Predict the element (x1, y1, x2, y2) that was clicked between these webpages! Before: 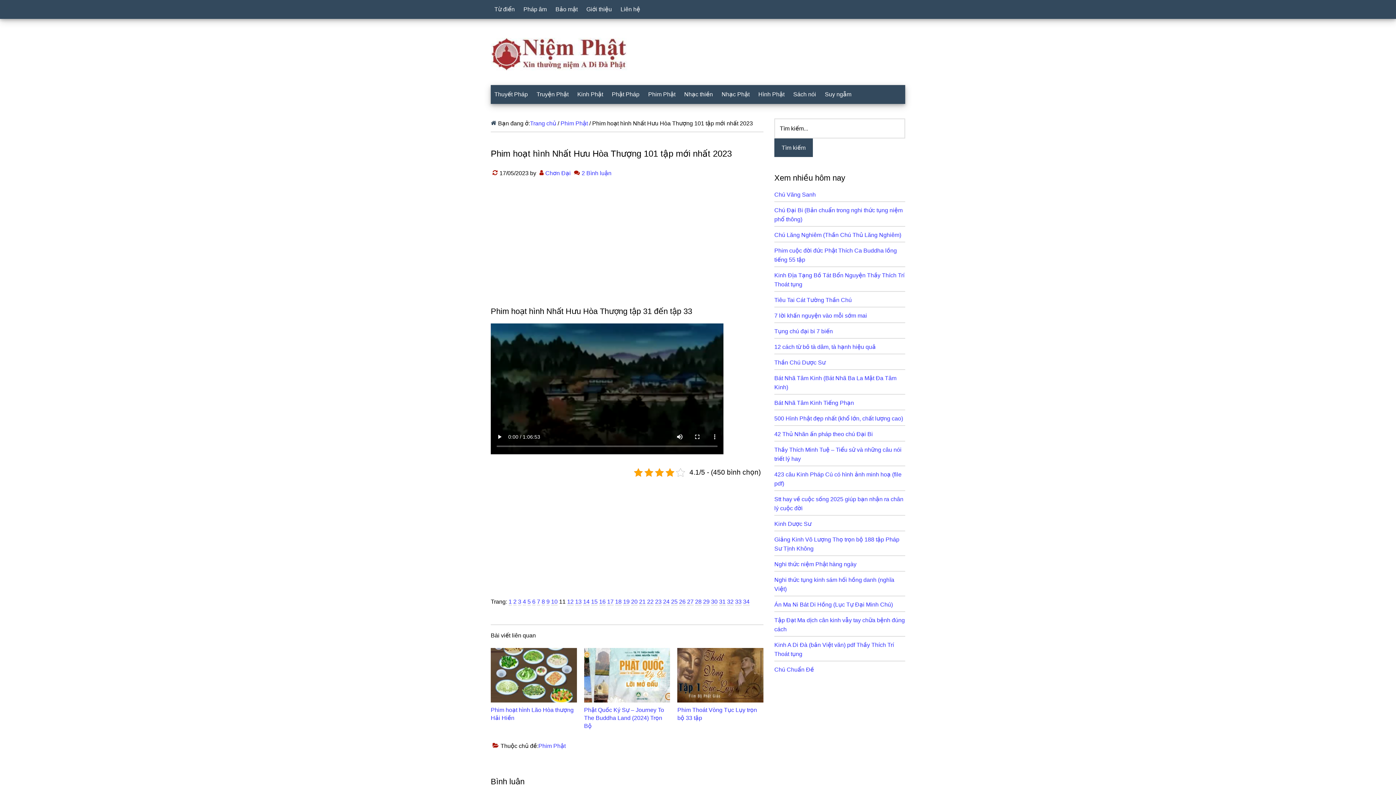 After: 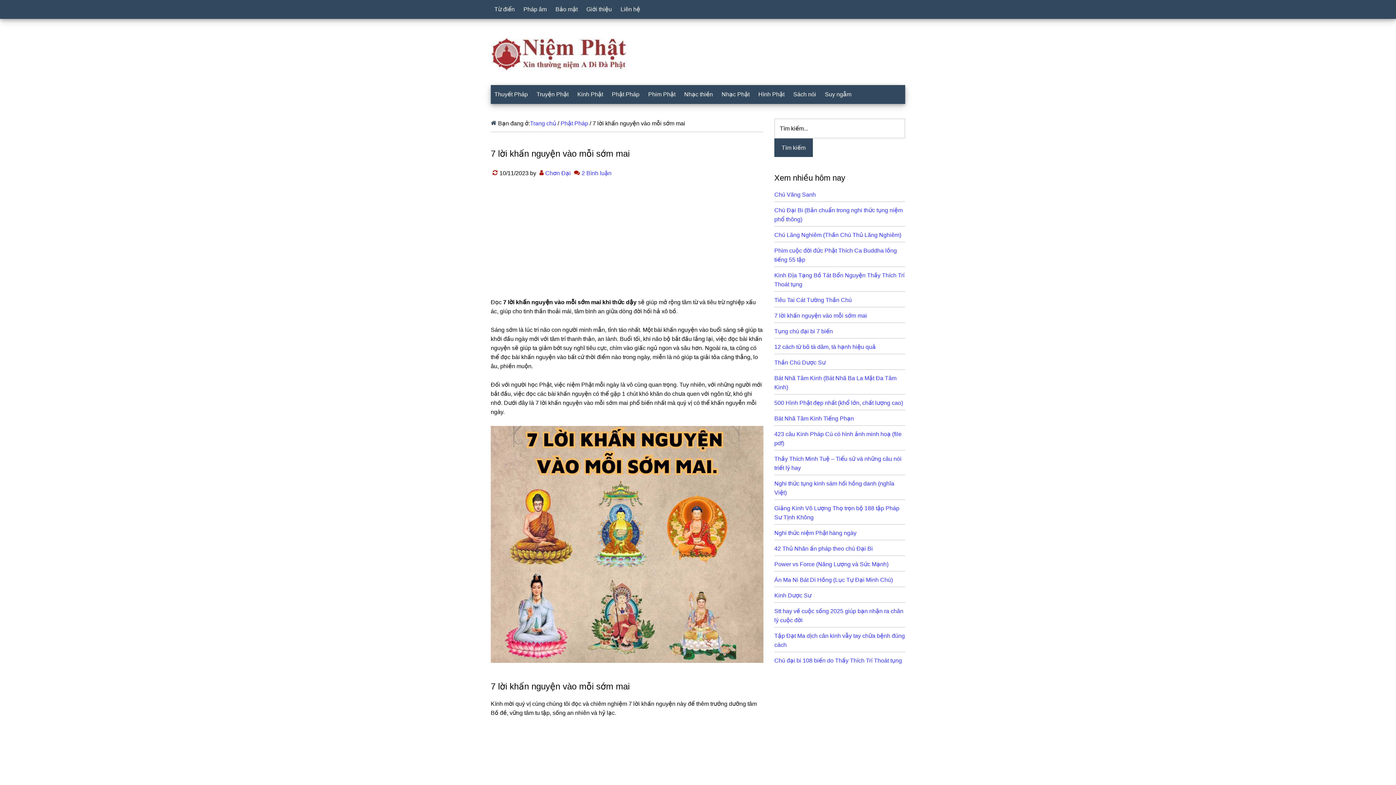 Action: label: 7 lời khấn nguyện vào mỗi sớm mai bbox: (774, 312, 867, 318)